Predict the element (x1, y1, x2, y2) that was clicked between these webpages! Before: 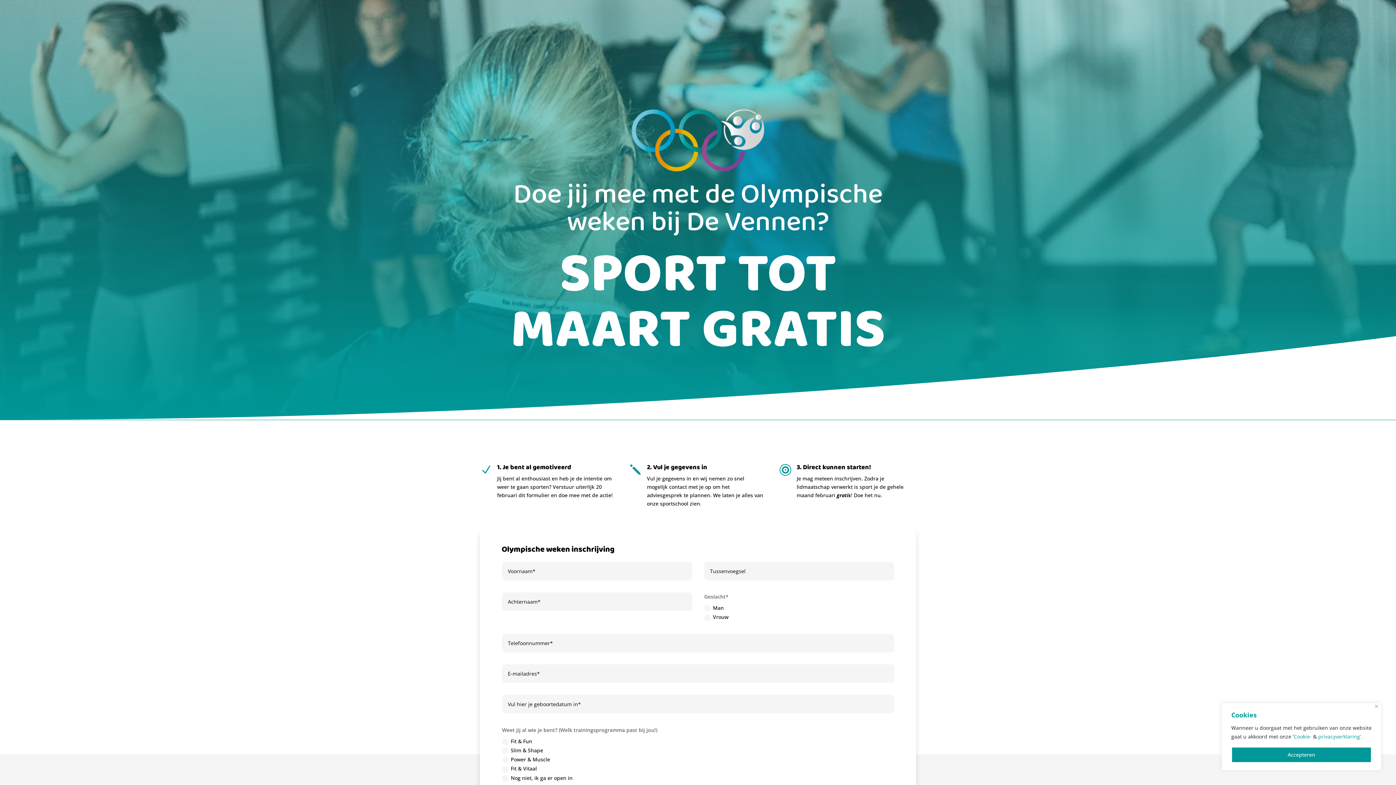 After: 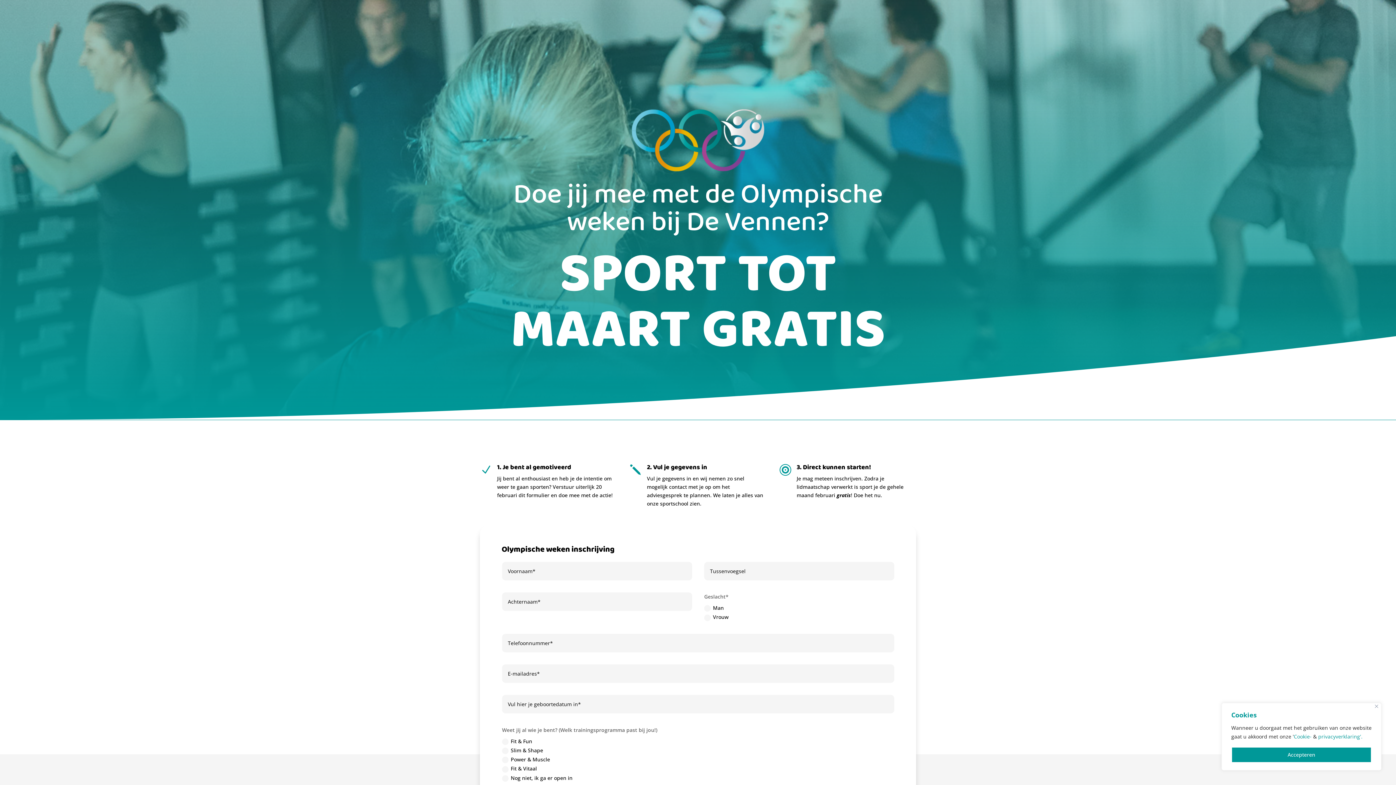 Action: label: privacyverklaring'. bbox: (1318, 733, 1362, 740)